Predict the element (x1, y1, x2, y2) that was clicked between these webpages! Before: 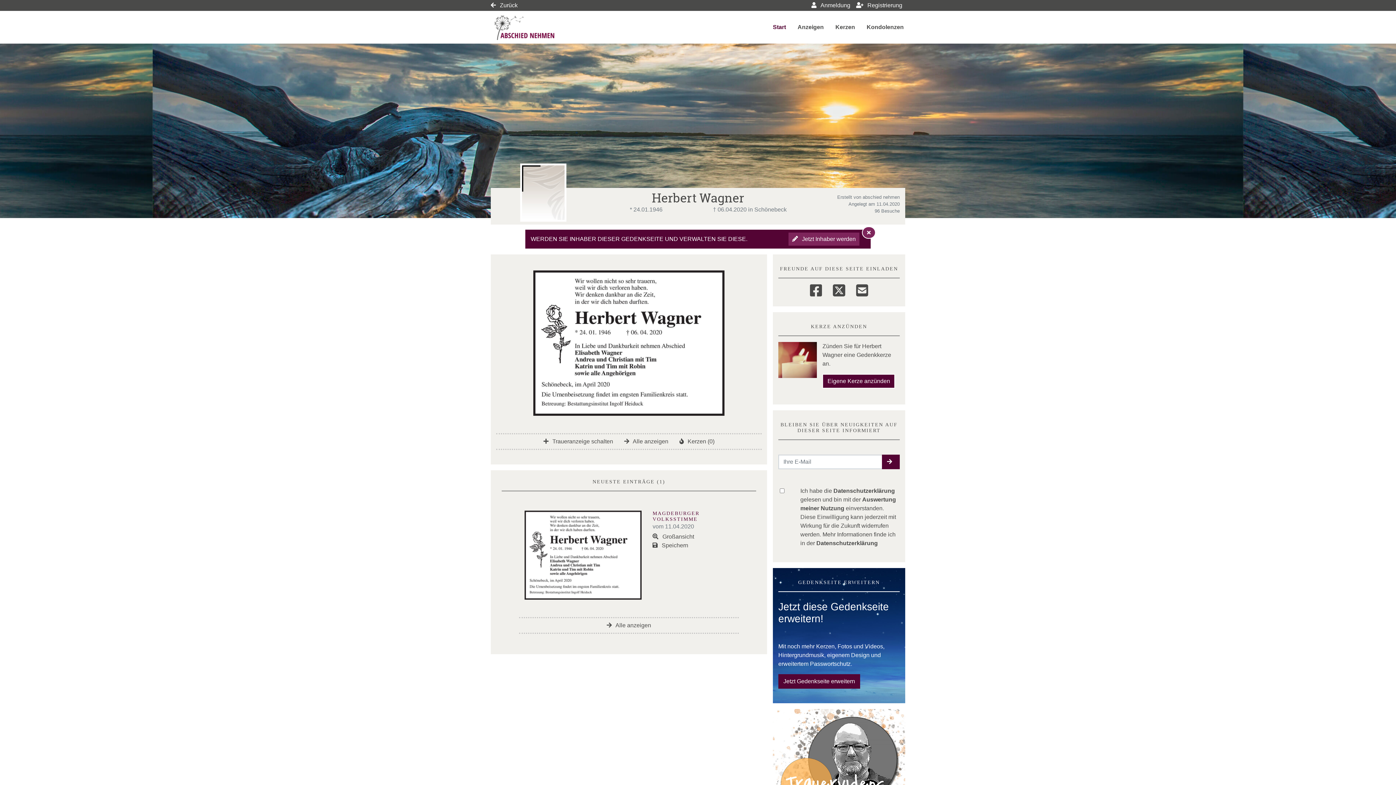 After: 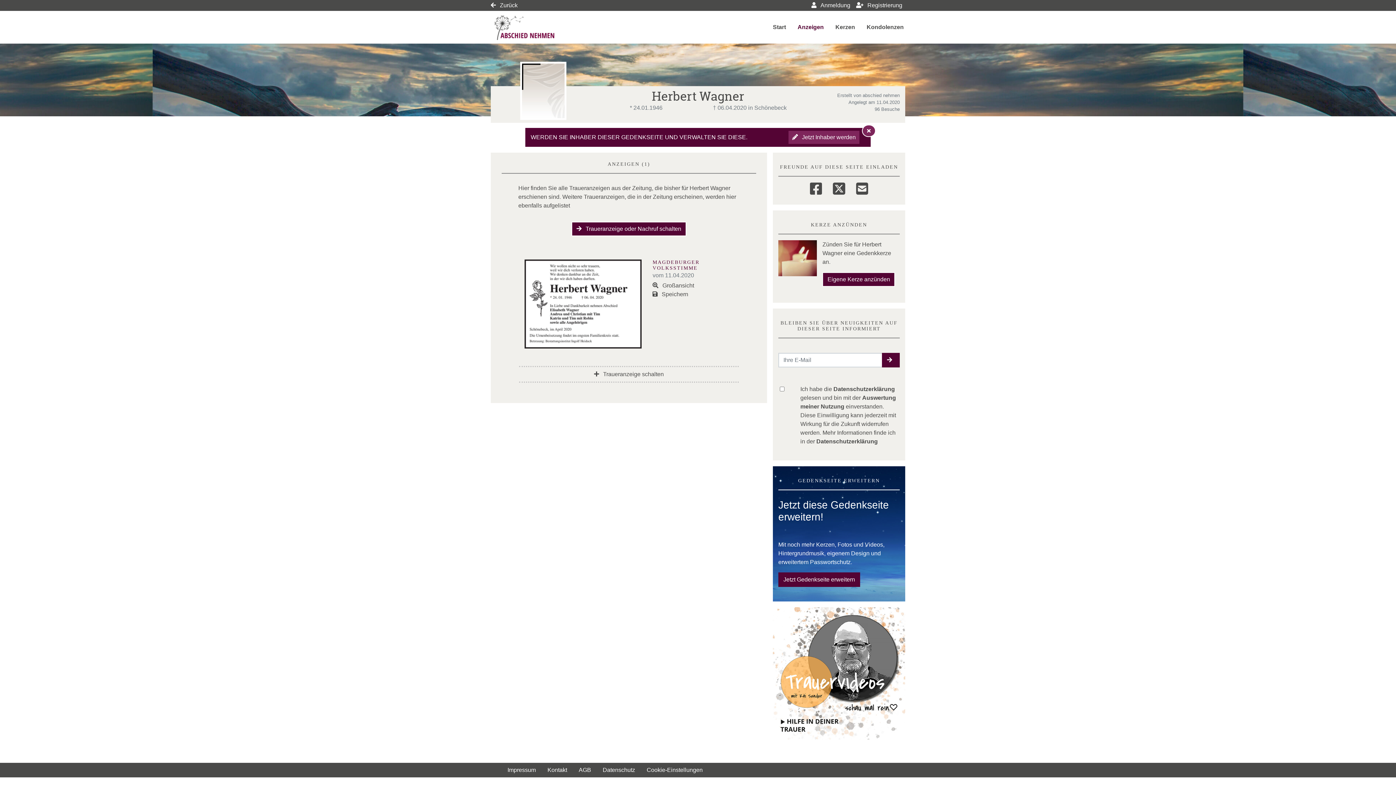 Action: bbox: (624, 438, 668, 444) label:  Alle anzeigen